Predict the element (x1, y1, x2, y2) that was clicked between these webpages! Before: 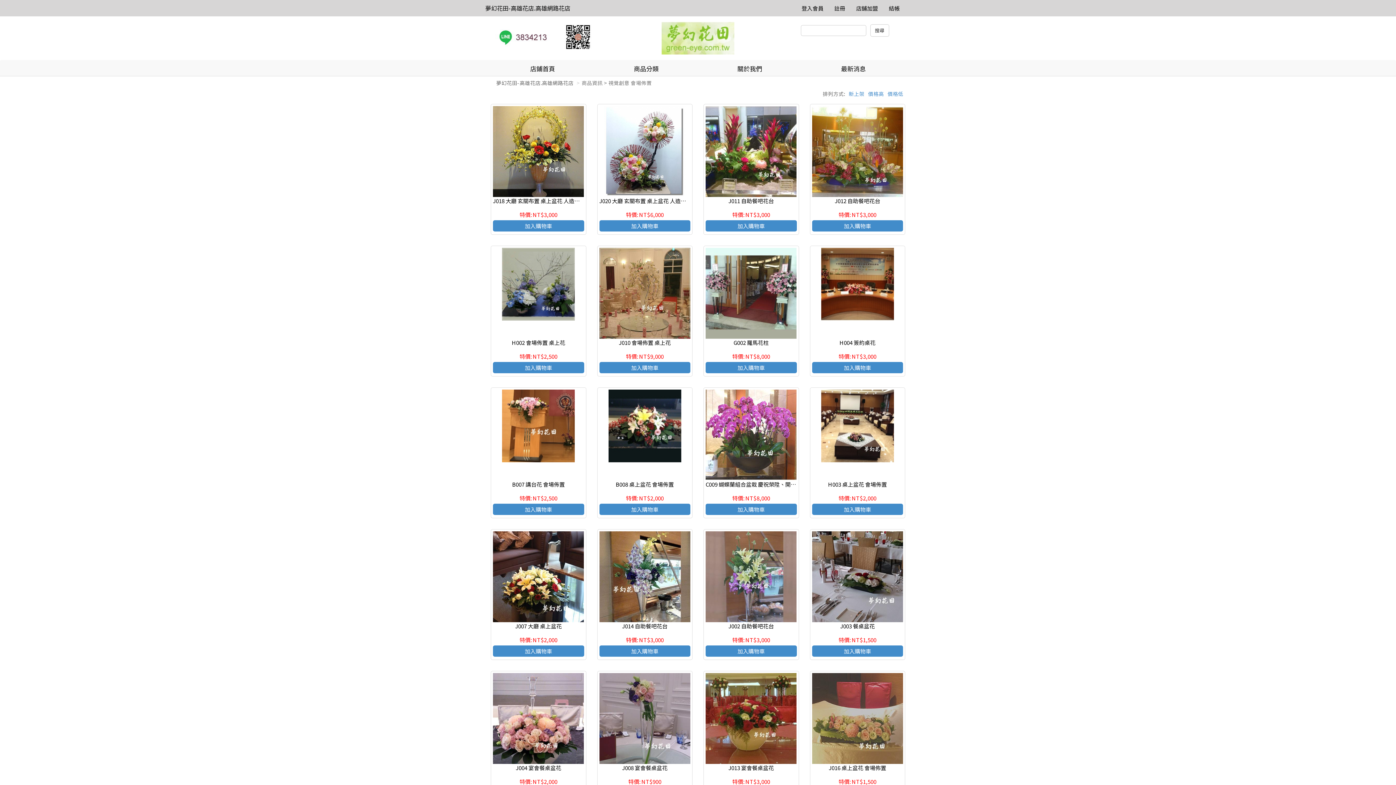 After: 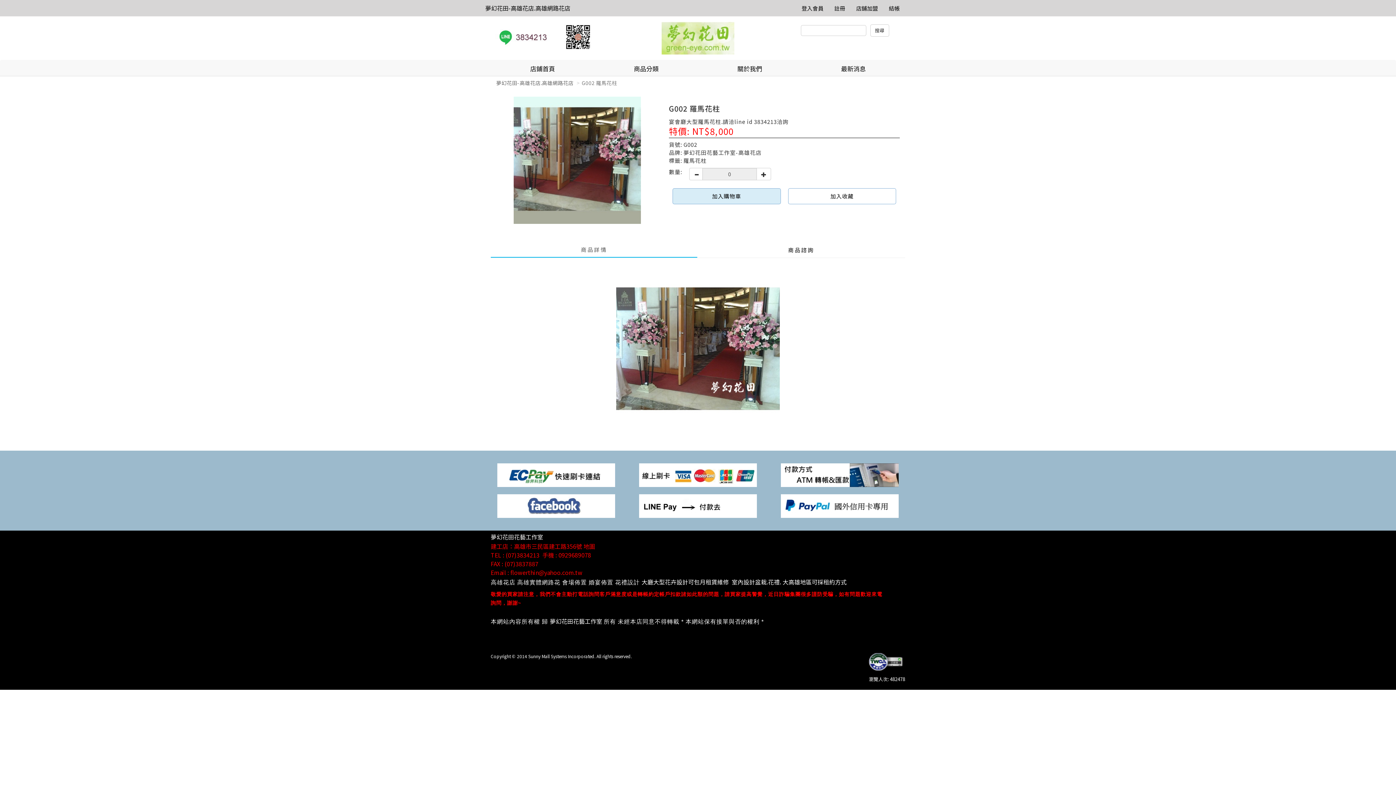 Action: bbox: (705, 248, 796, 338)